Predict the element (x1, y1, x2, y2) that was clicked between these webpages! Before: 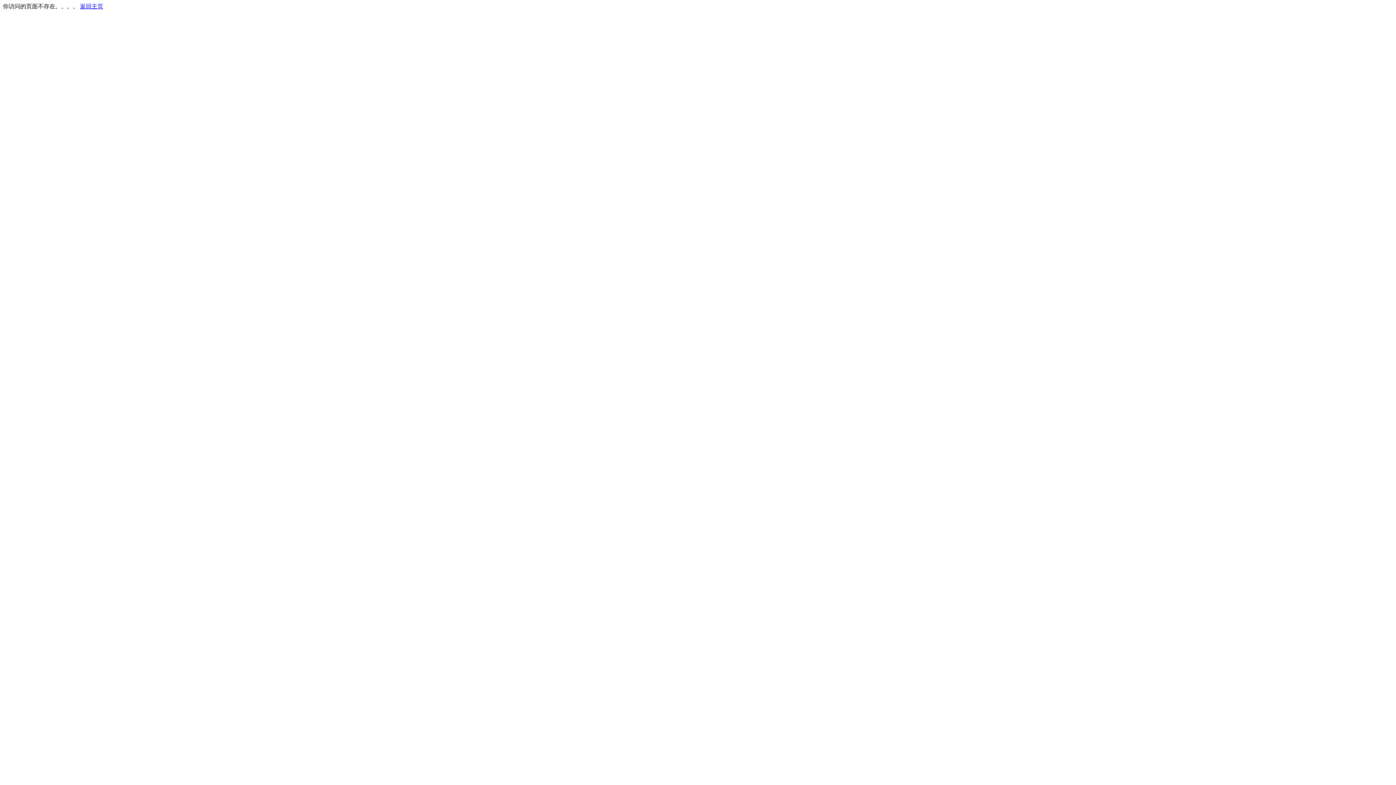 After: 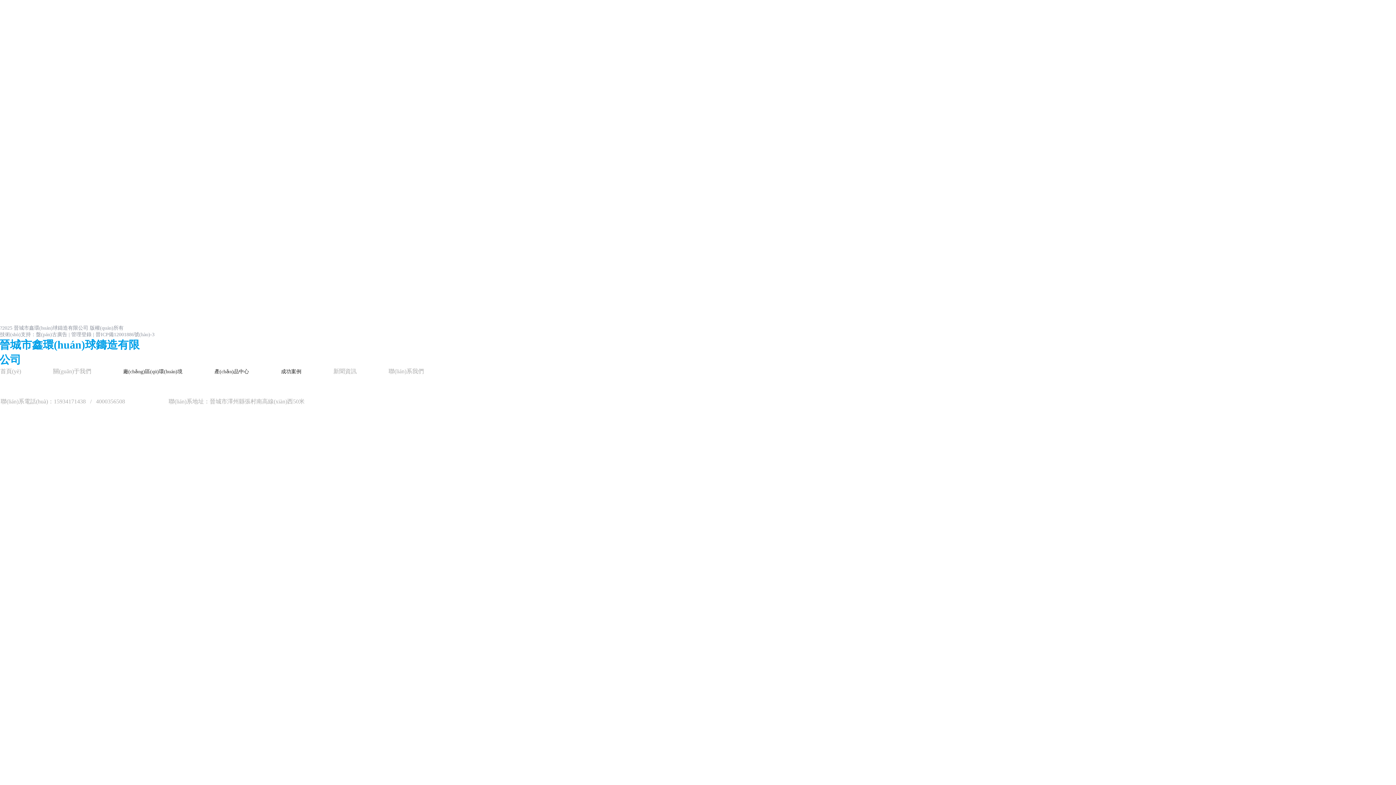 Action: label: 返回主页 bbox: (80, 3, 103, 9)